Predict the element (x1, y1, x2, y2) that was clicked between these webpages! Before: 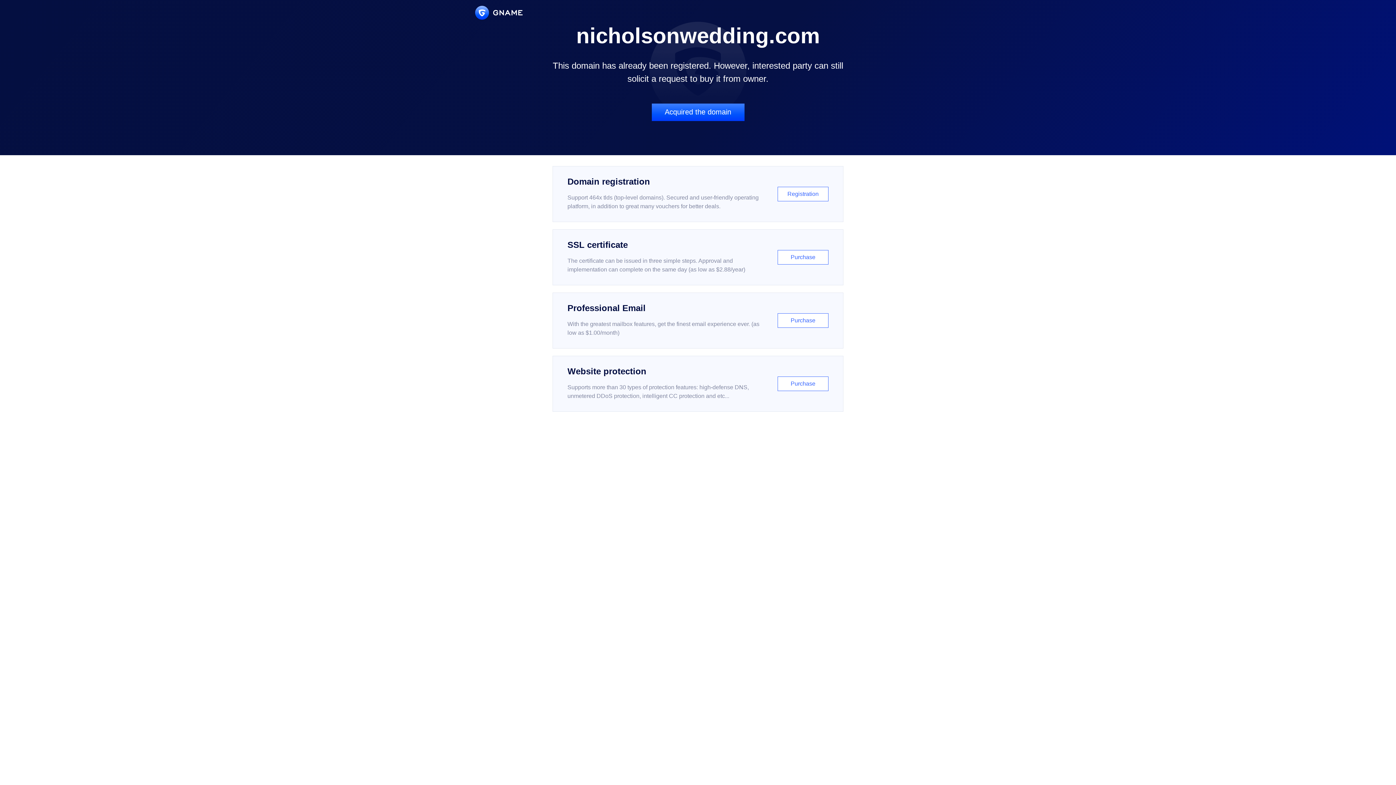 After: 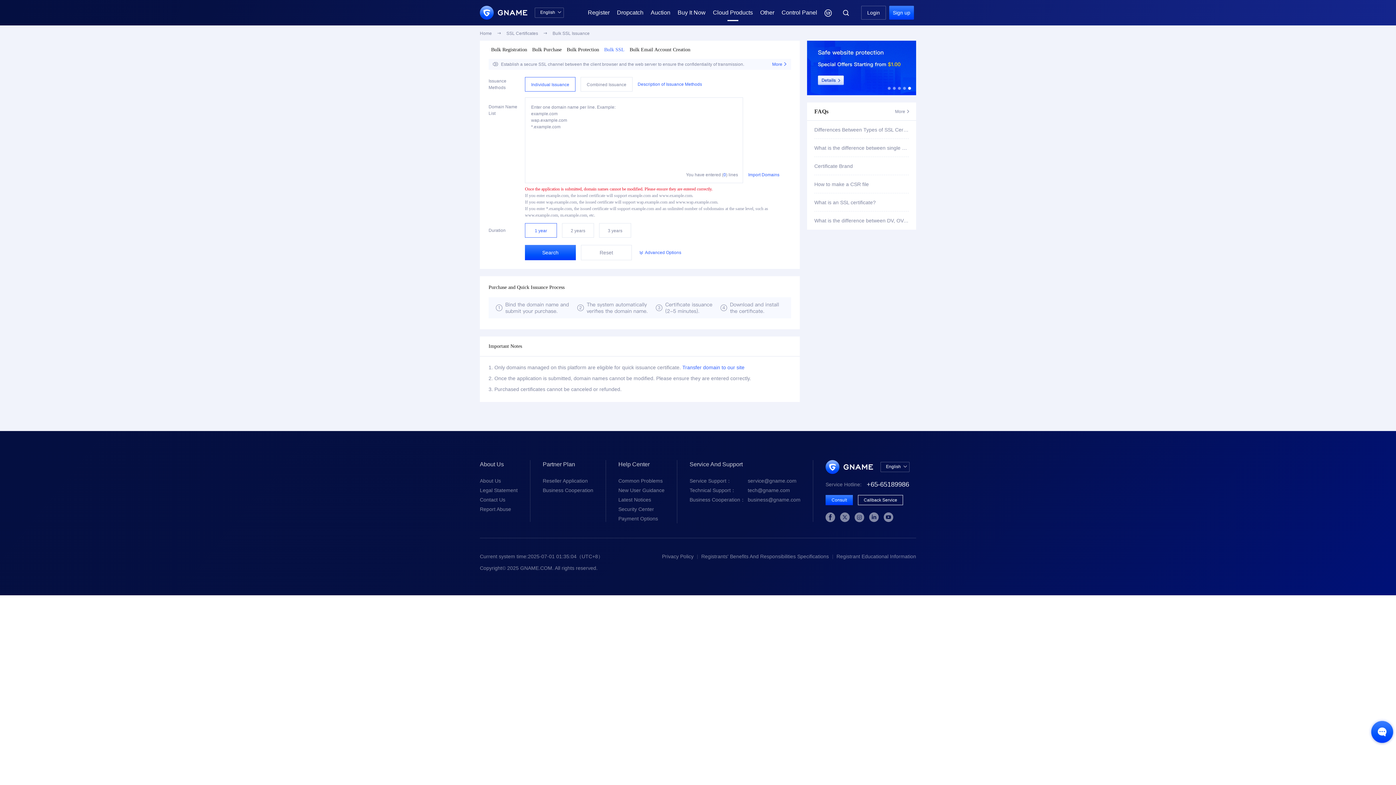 Action: bbox: (552, 229, 843, 285) label: SSL certificate

The certificate can be issued in three simple steps. Approval and implementation can complete on the same day (as low as $2.88/year)

Purchase